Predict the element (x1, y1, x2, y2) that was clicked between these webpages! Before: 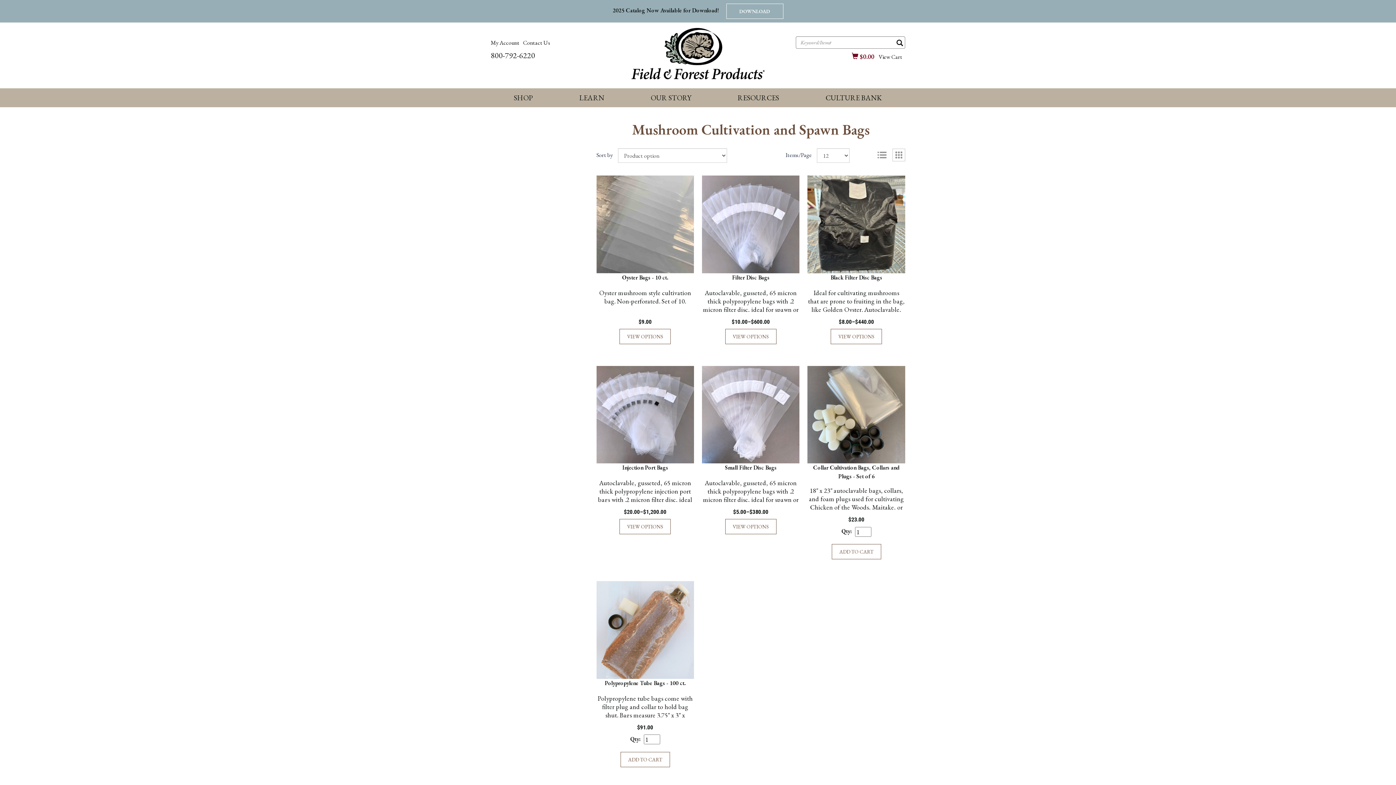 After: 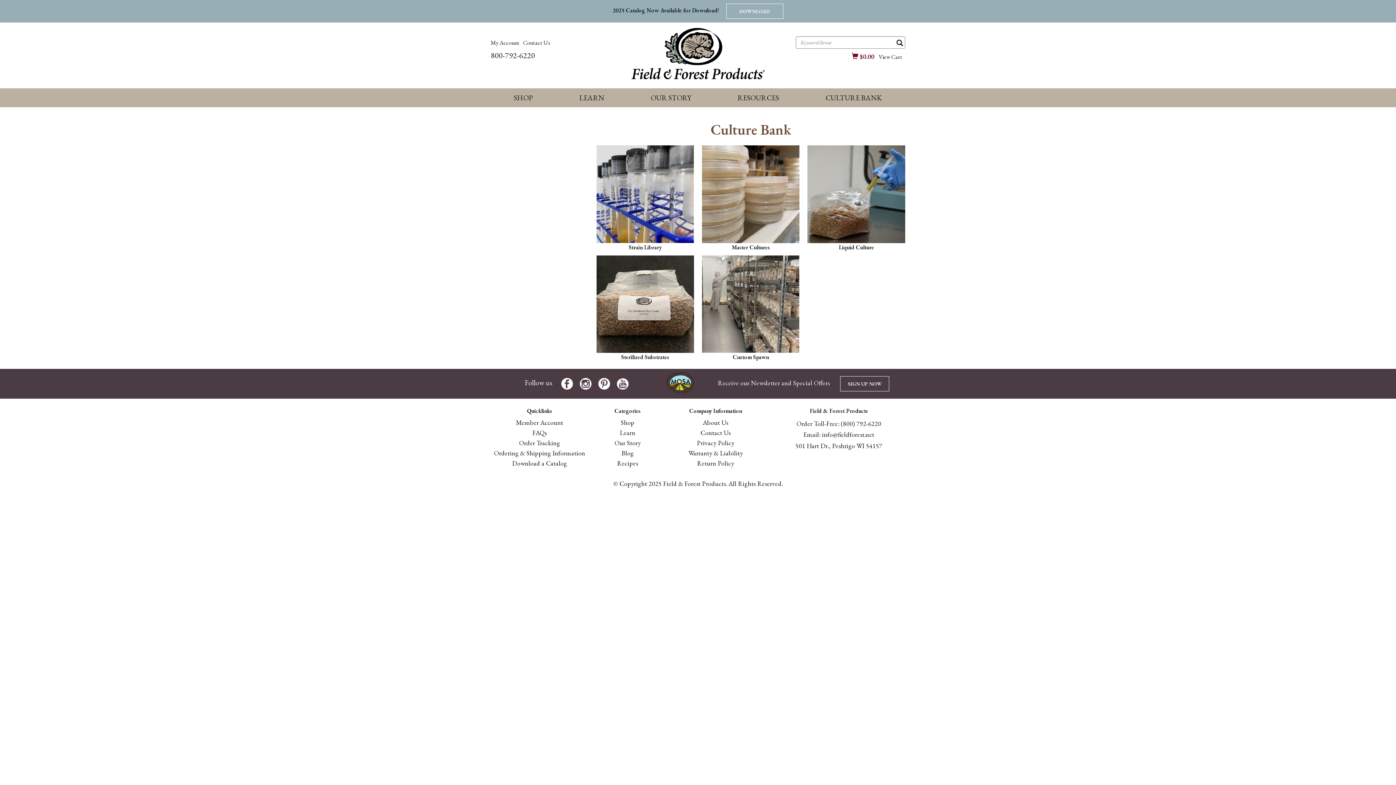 Action: label: CULTURE BANK bbox: (802, 88, 905, 106)